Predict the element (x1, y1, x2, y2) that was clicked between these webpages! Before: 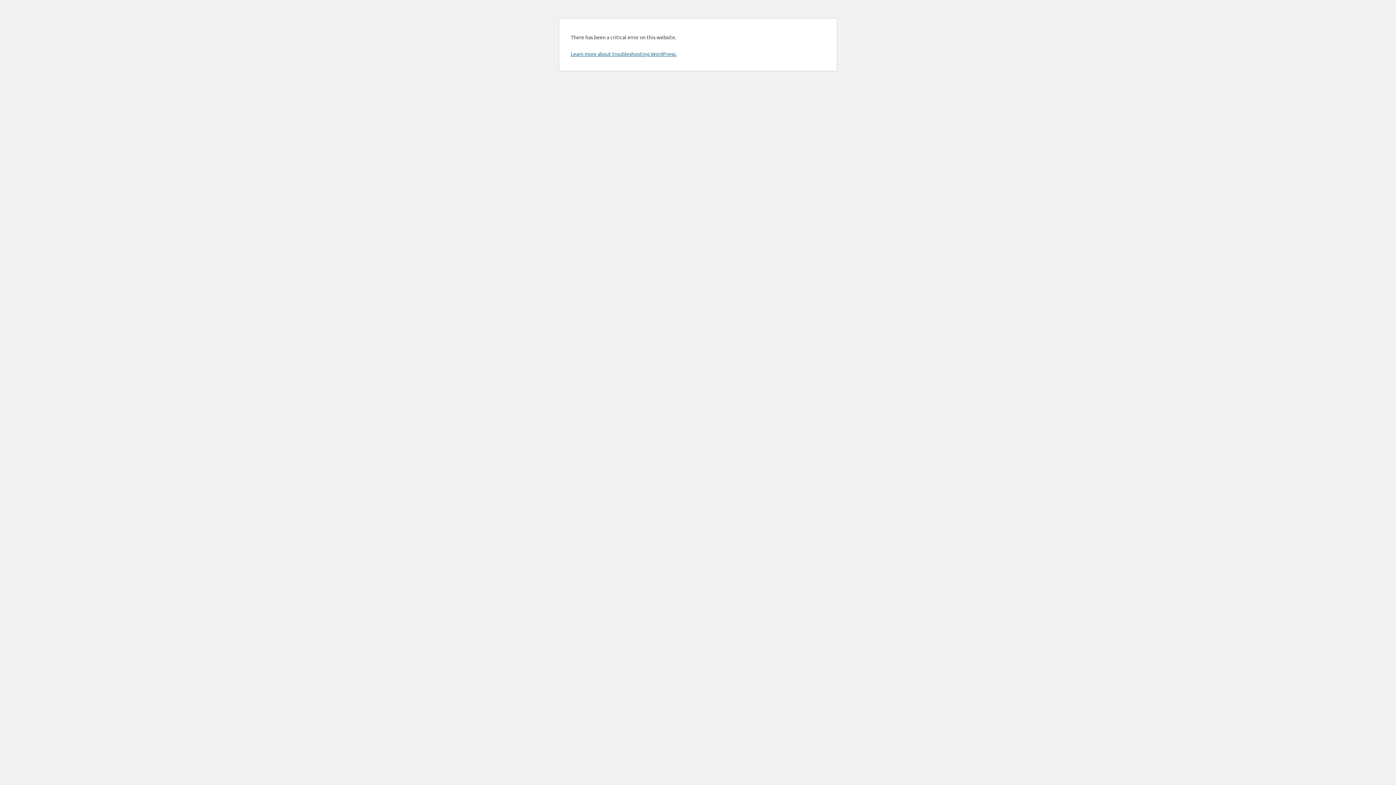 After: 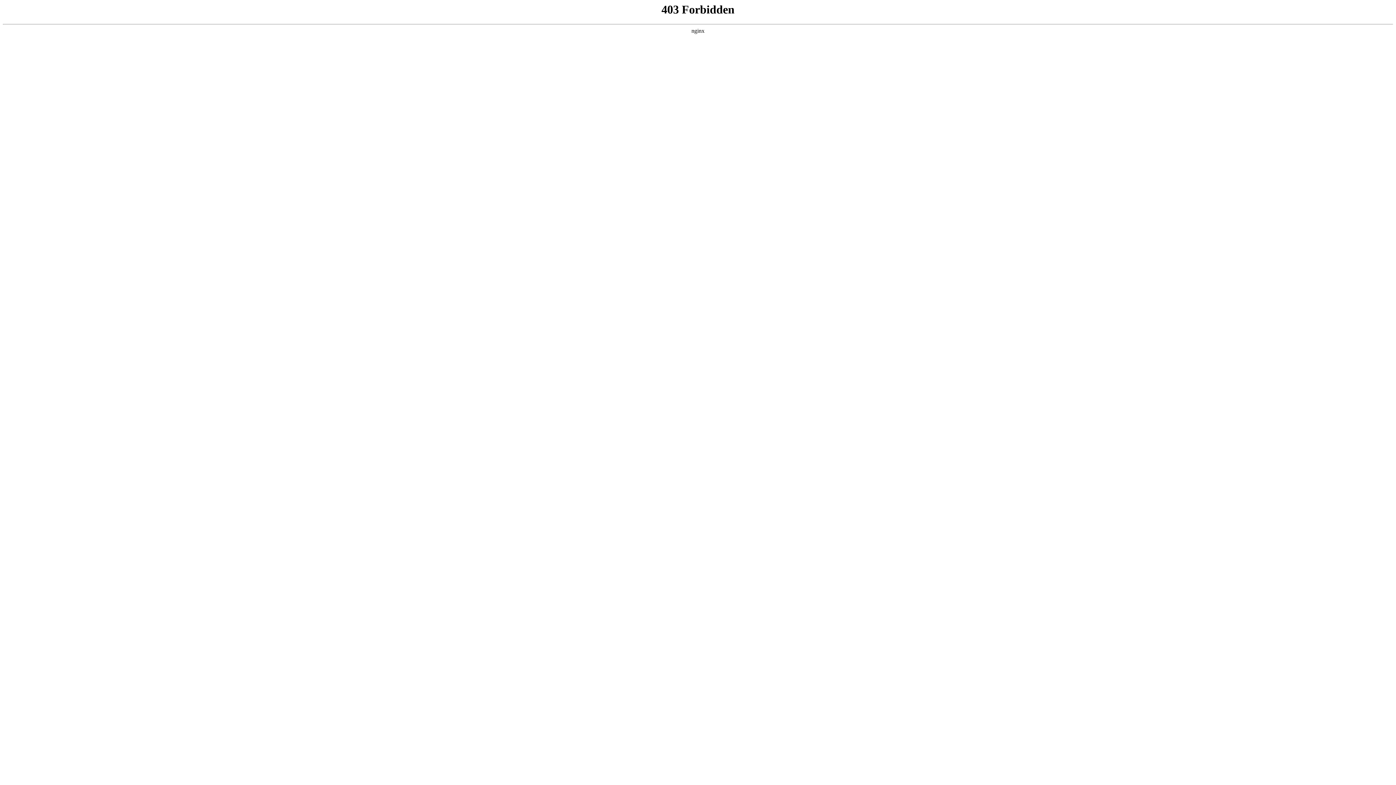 Action: bbox: (570, 50, 676, 57) label: Learn more about troubleshooting WordPress.